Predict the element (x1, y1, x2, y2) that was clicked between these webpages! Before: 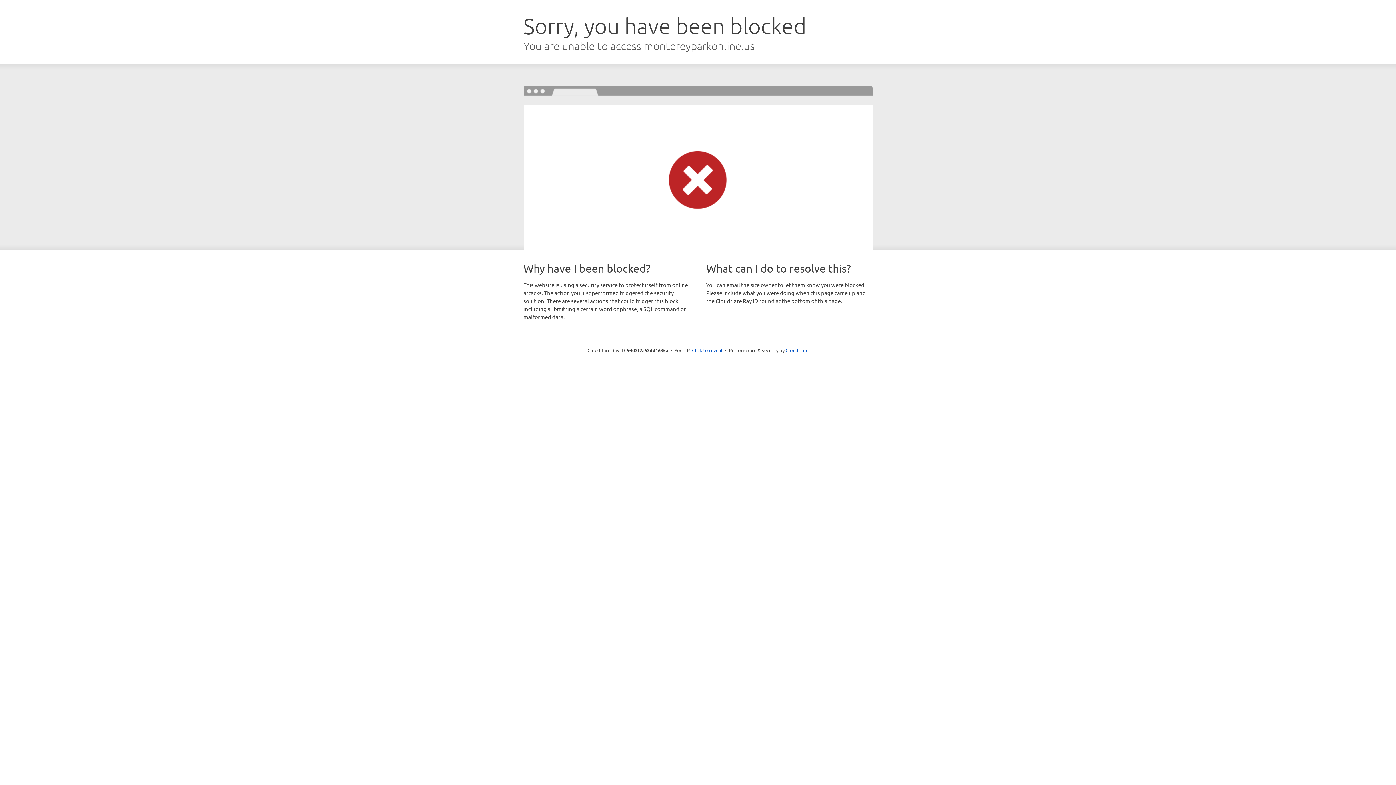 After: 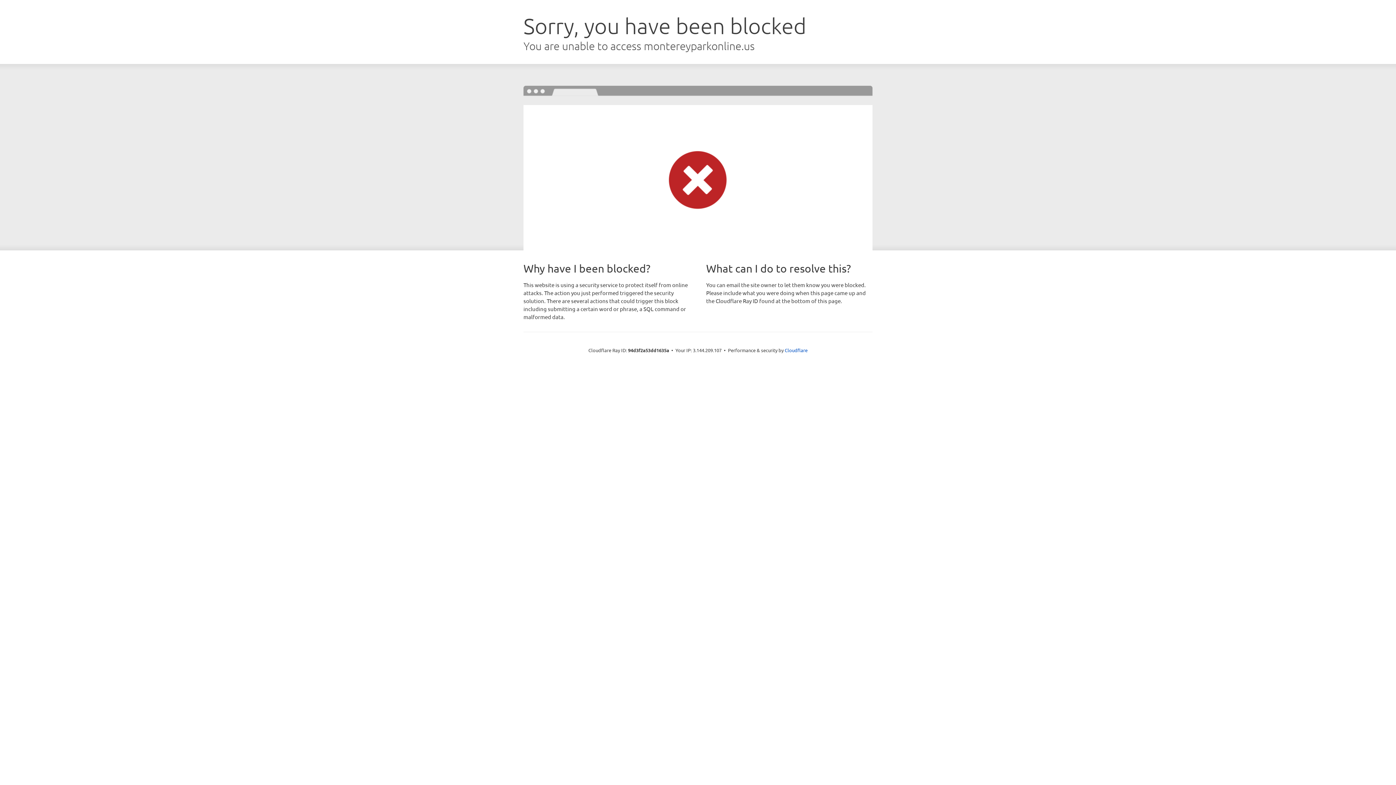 Action: bbox: (692, 346, 722, 353) label: Click to reveal